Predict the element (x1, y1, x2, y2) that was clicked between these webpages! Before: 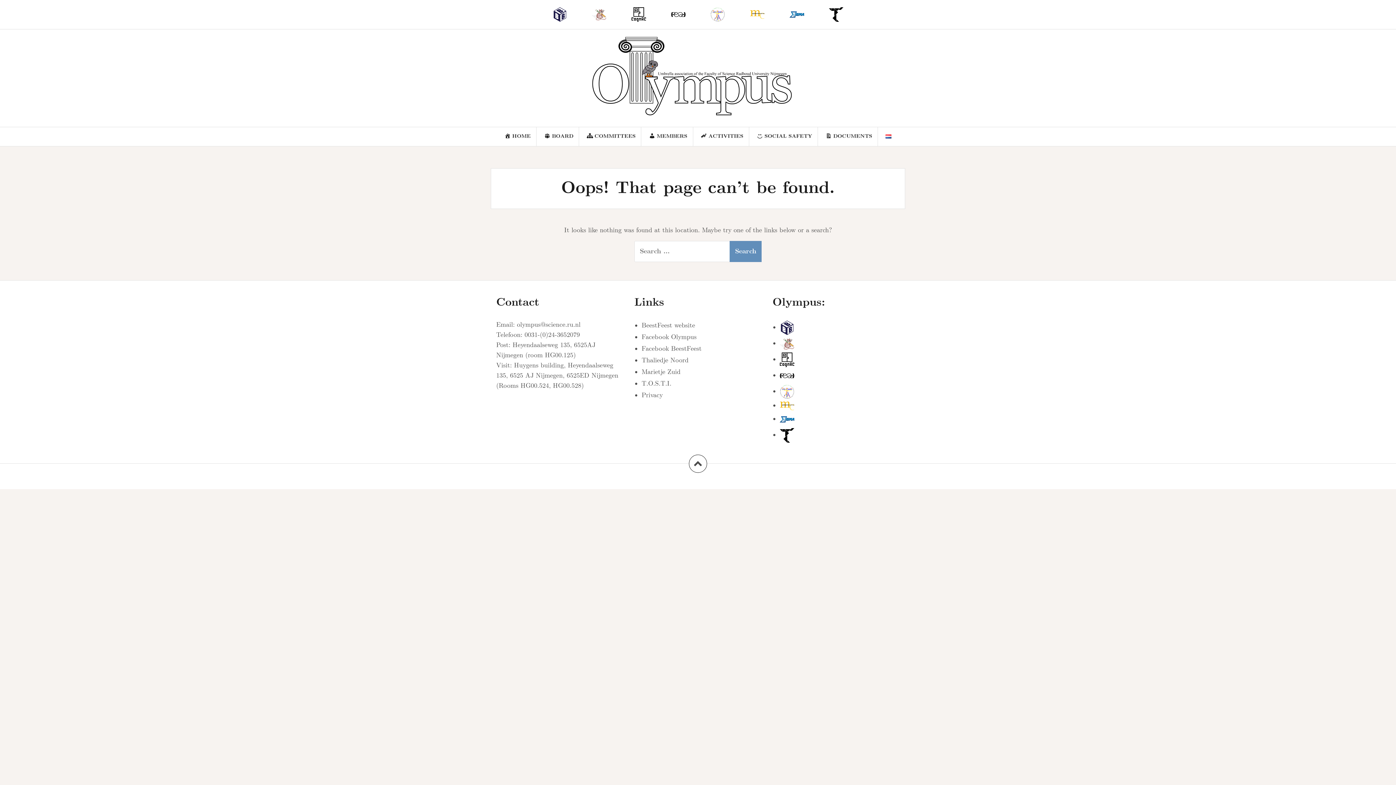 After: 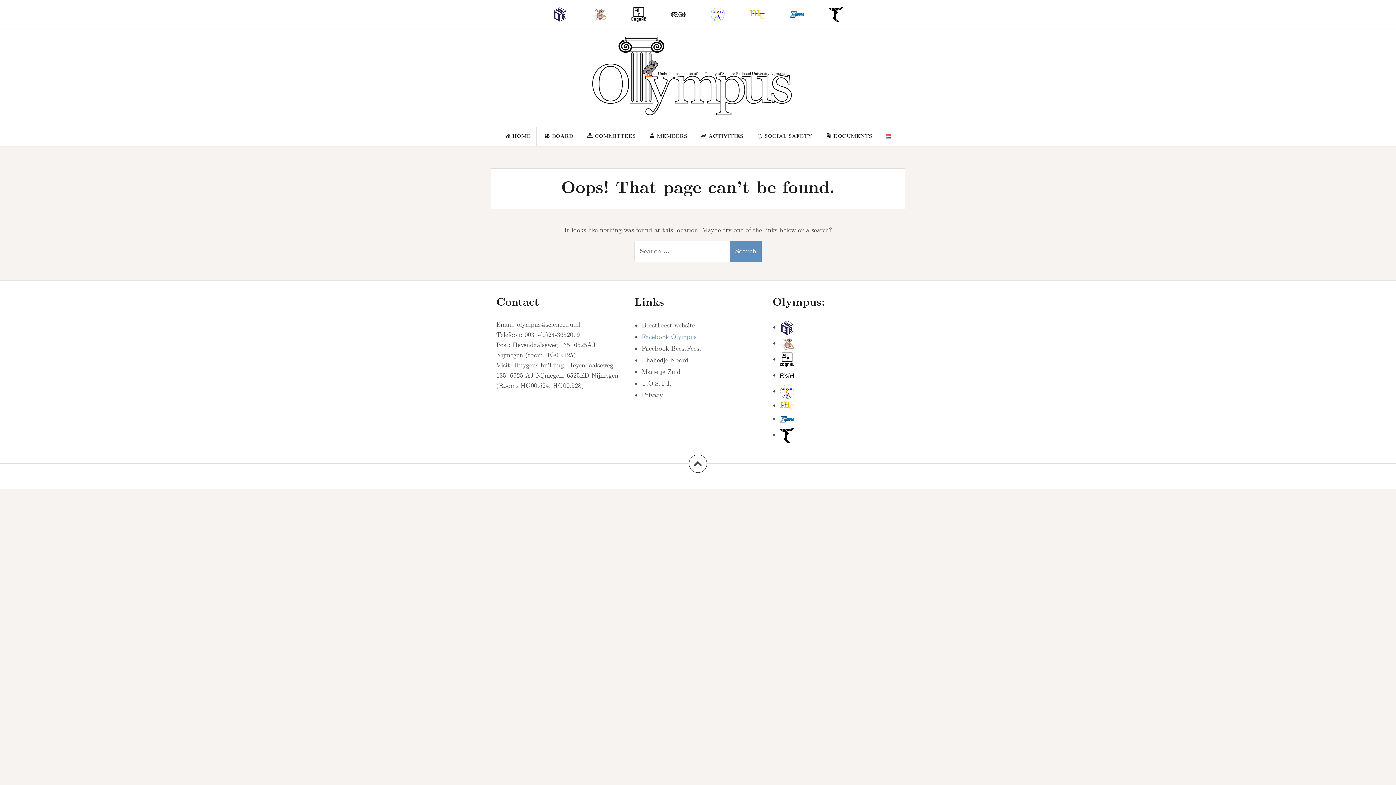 Action: bbox: (641, 333, 696, 341) label: Facebook Olympus